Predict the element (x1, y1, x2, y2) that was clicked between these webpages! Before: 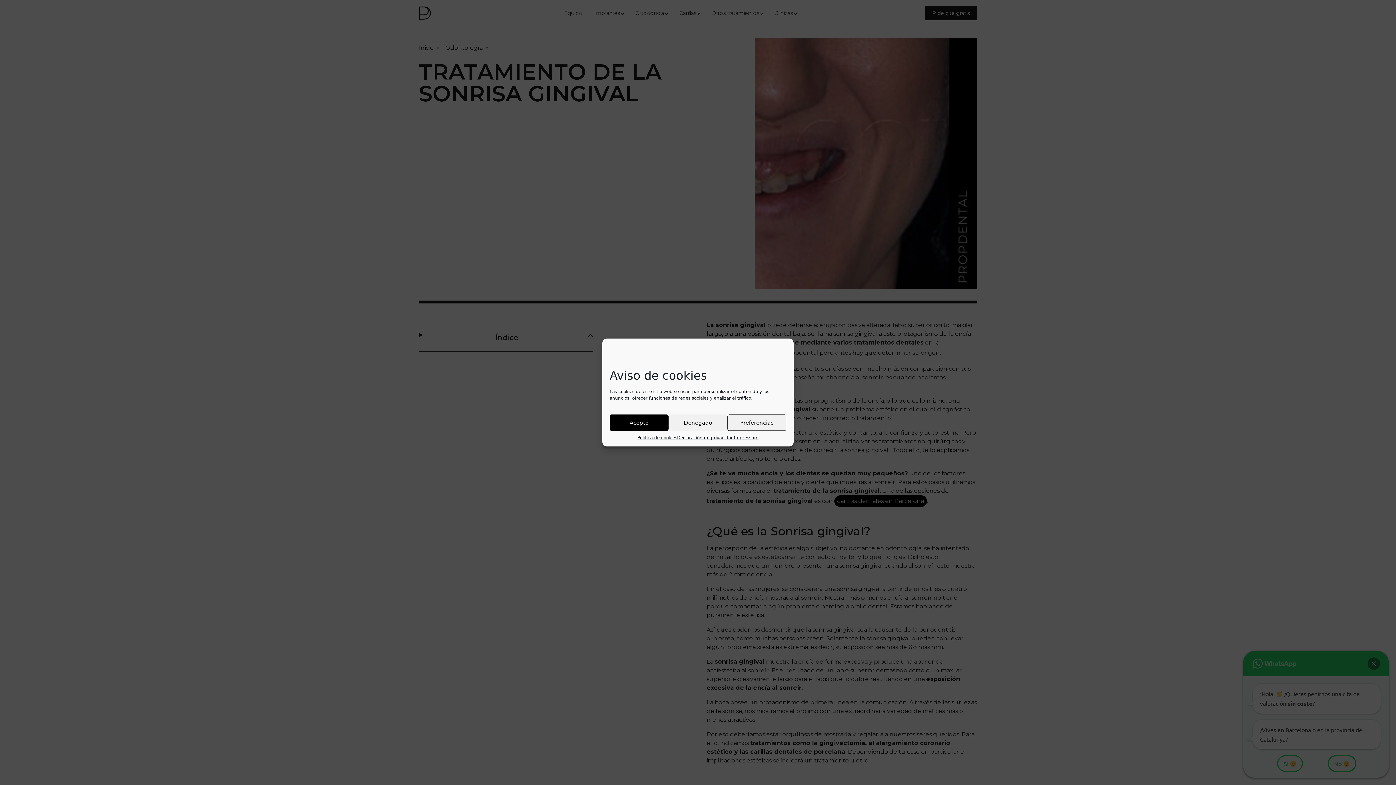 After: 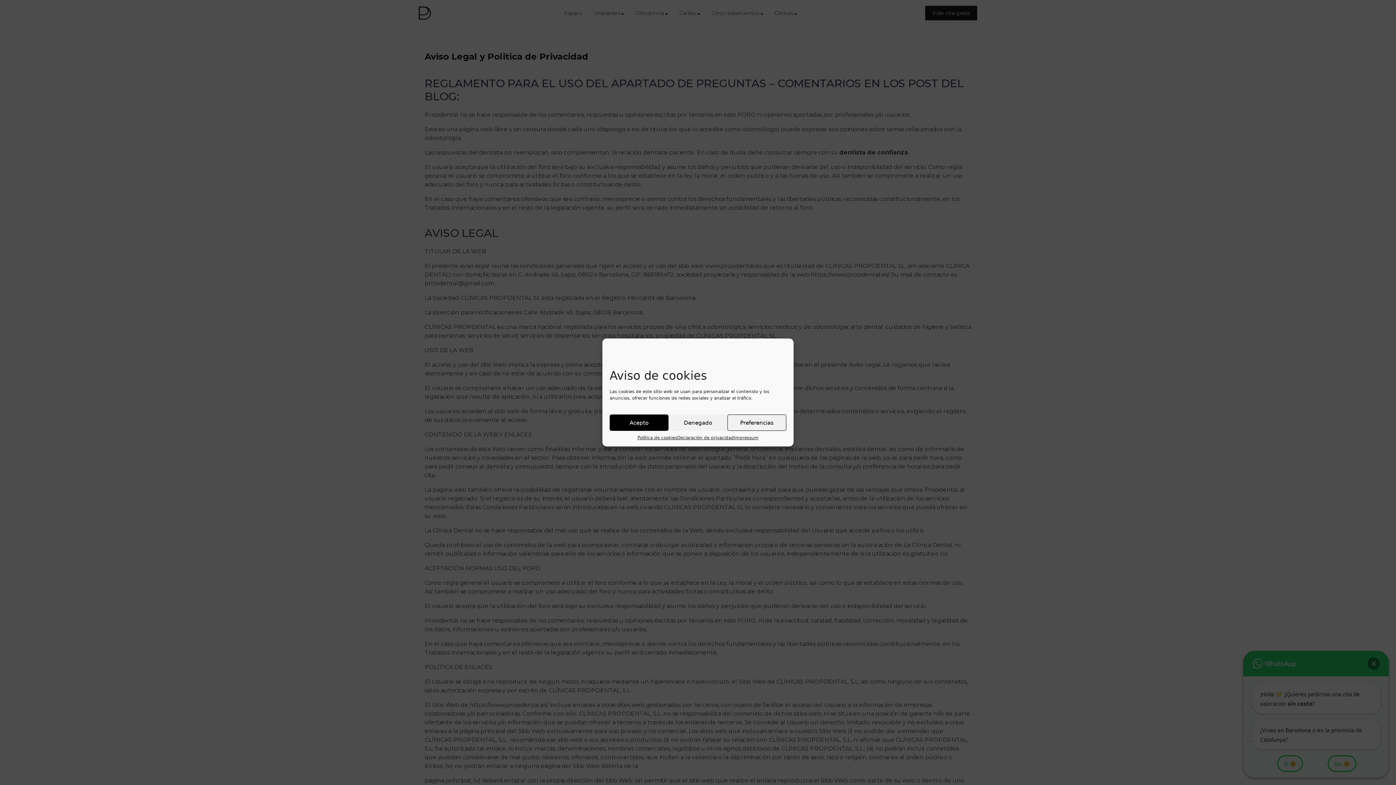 Action: label: Impressum bbox: (733, 434, 758, 441)